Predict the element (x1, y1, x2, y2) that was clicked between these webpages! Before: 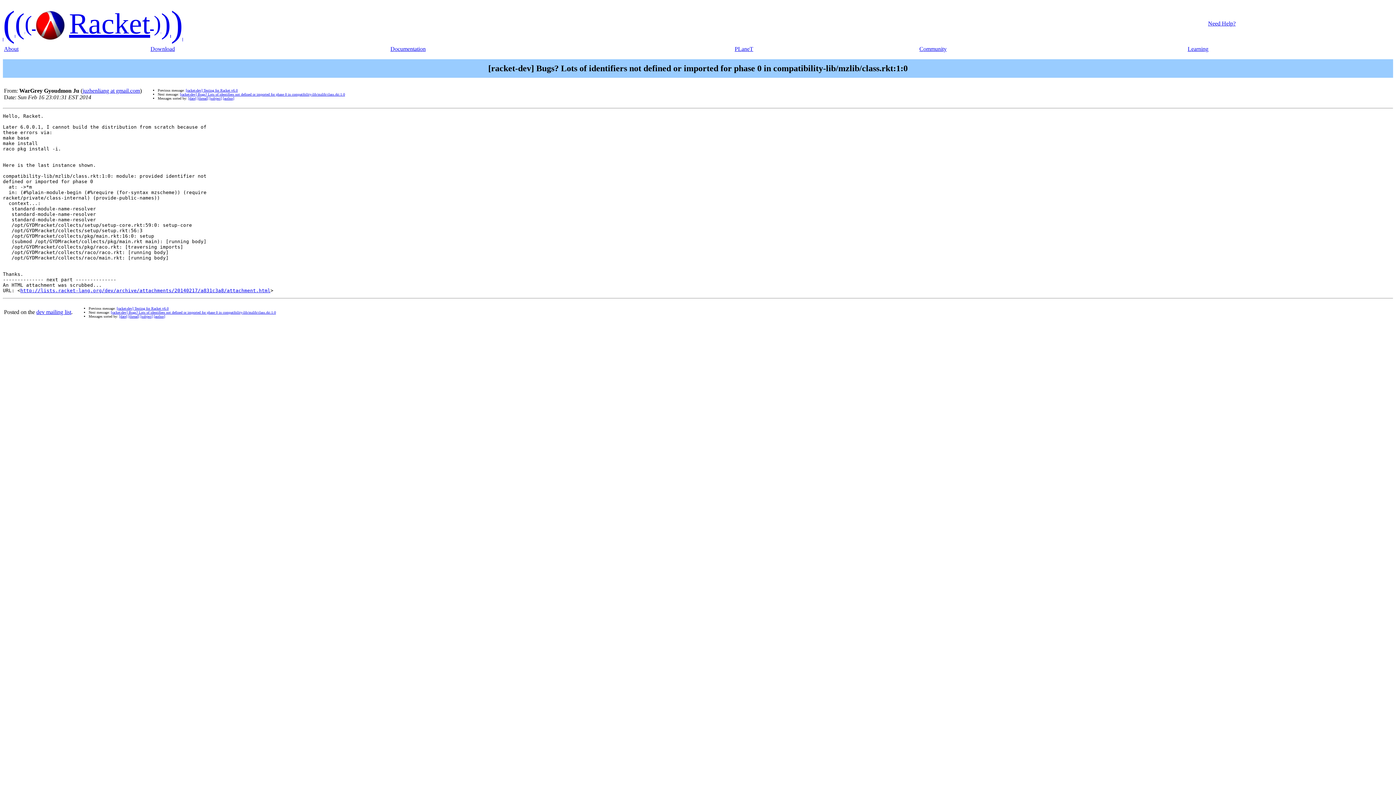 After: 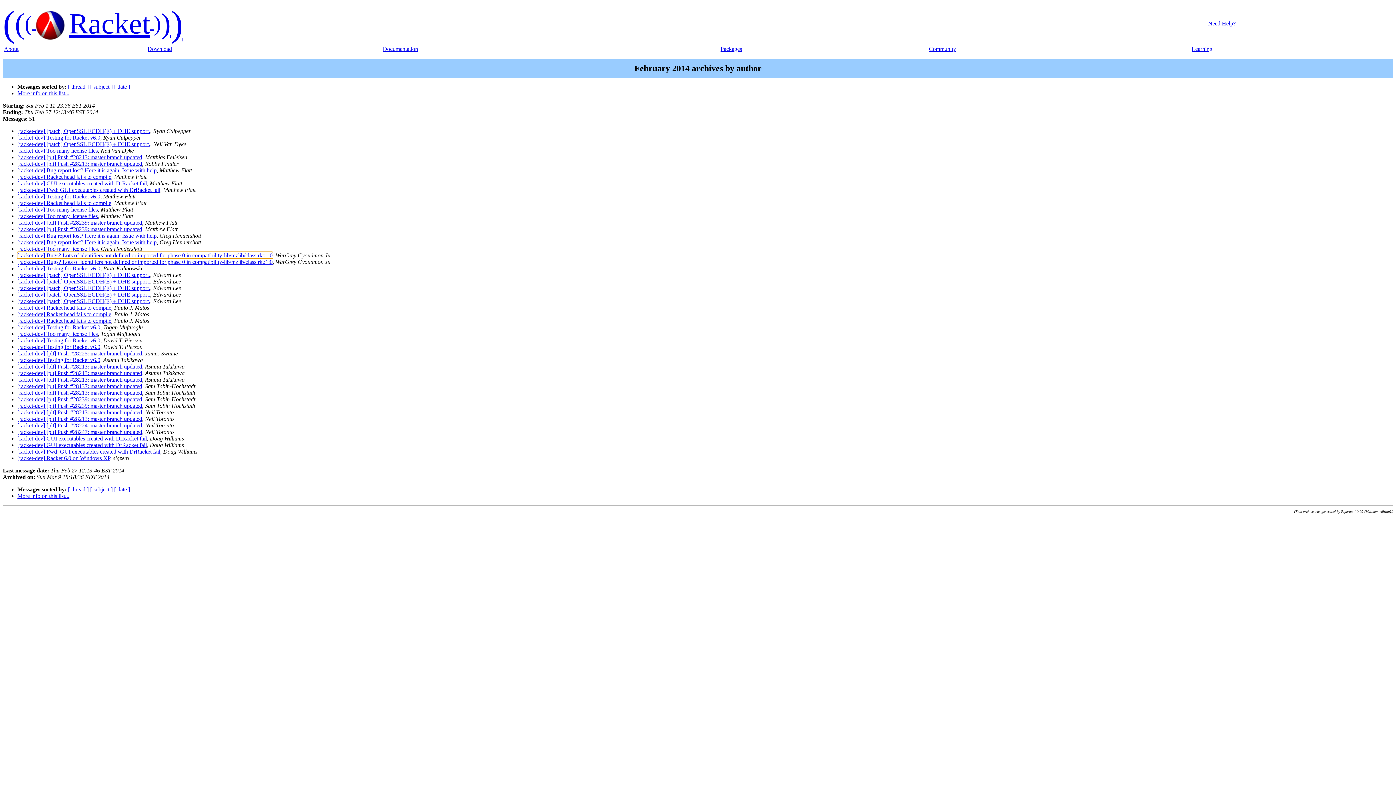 Action: label: [author] bbox: (222, 96, 234, 100)